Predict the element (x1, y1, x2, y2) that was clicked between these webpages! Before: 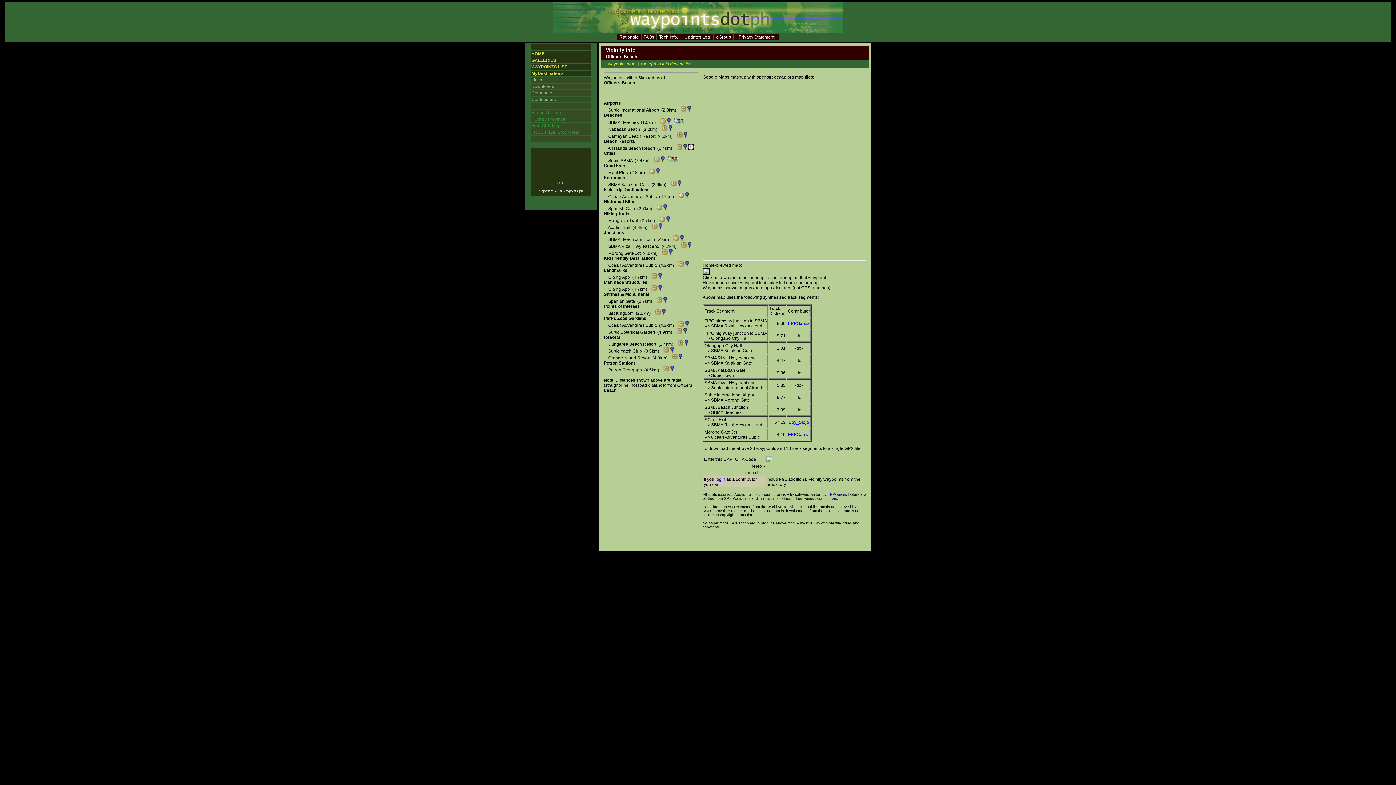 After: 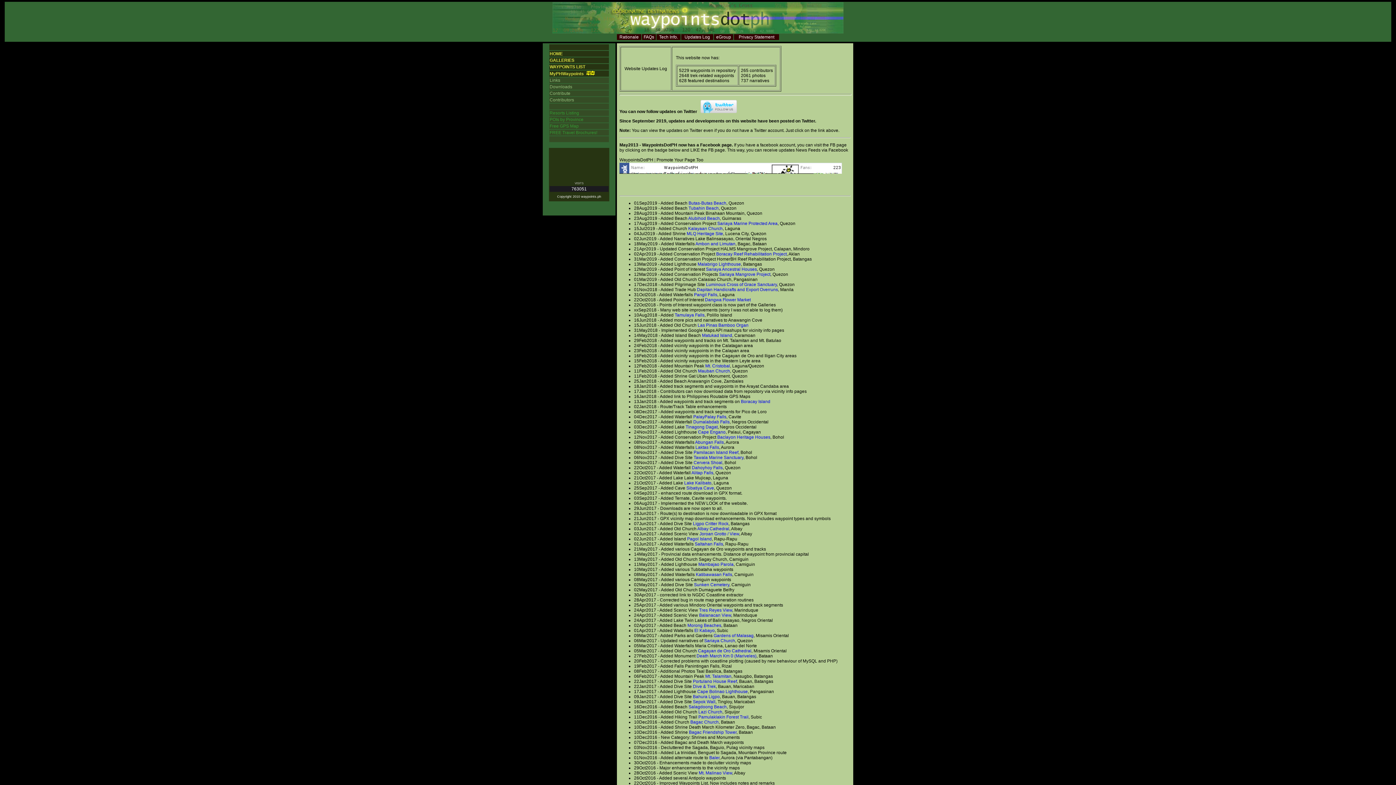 Action: label: Updates Log bbox: (684, 34, 710, 39)